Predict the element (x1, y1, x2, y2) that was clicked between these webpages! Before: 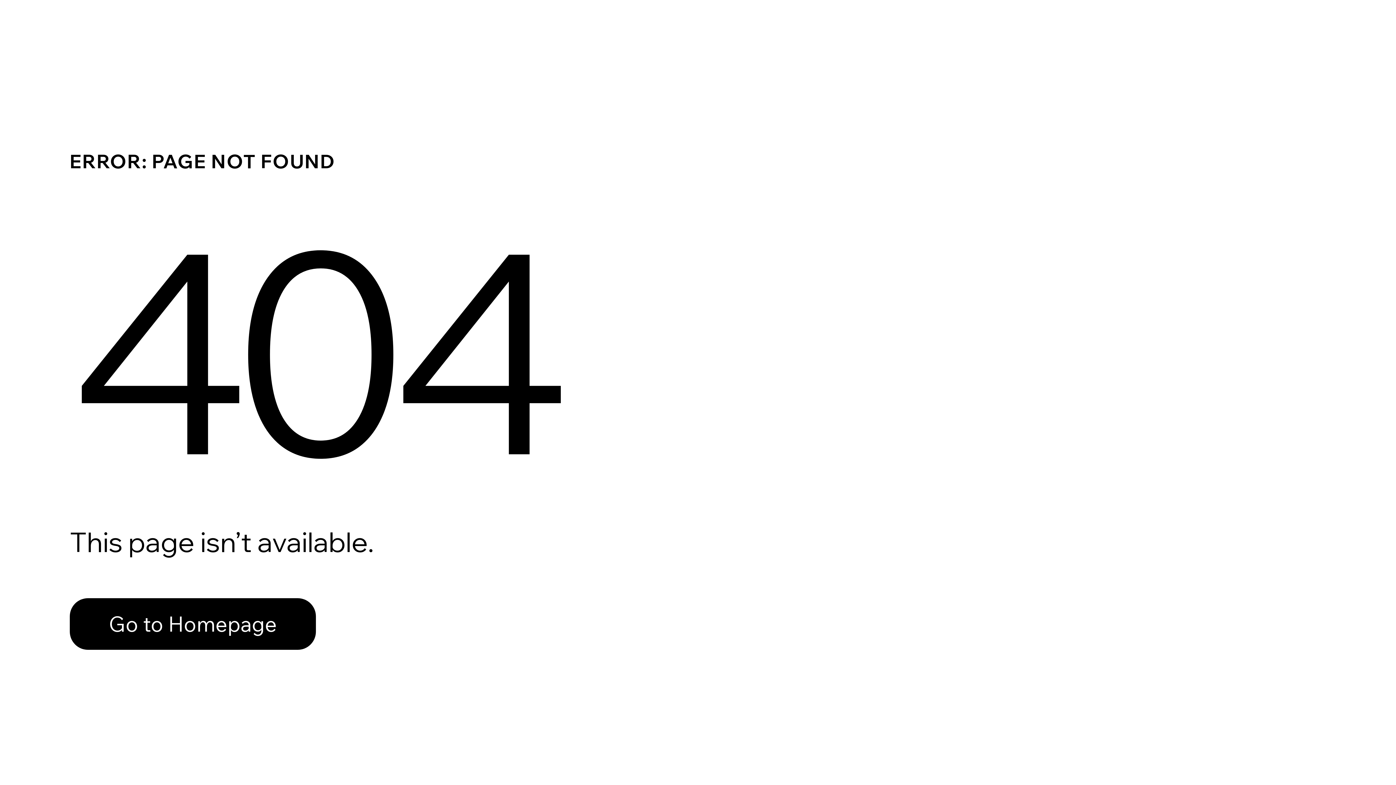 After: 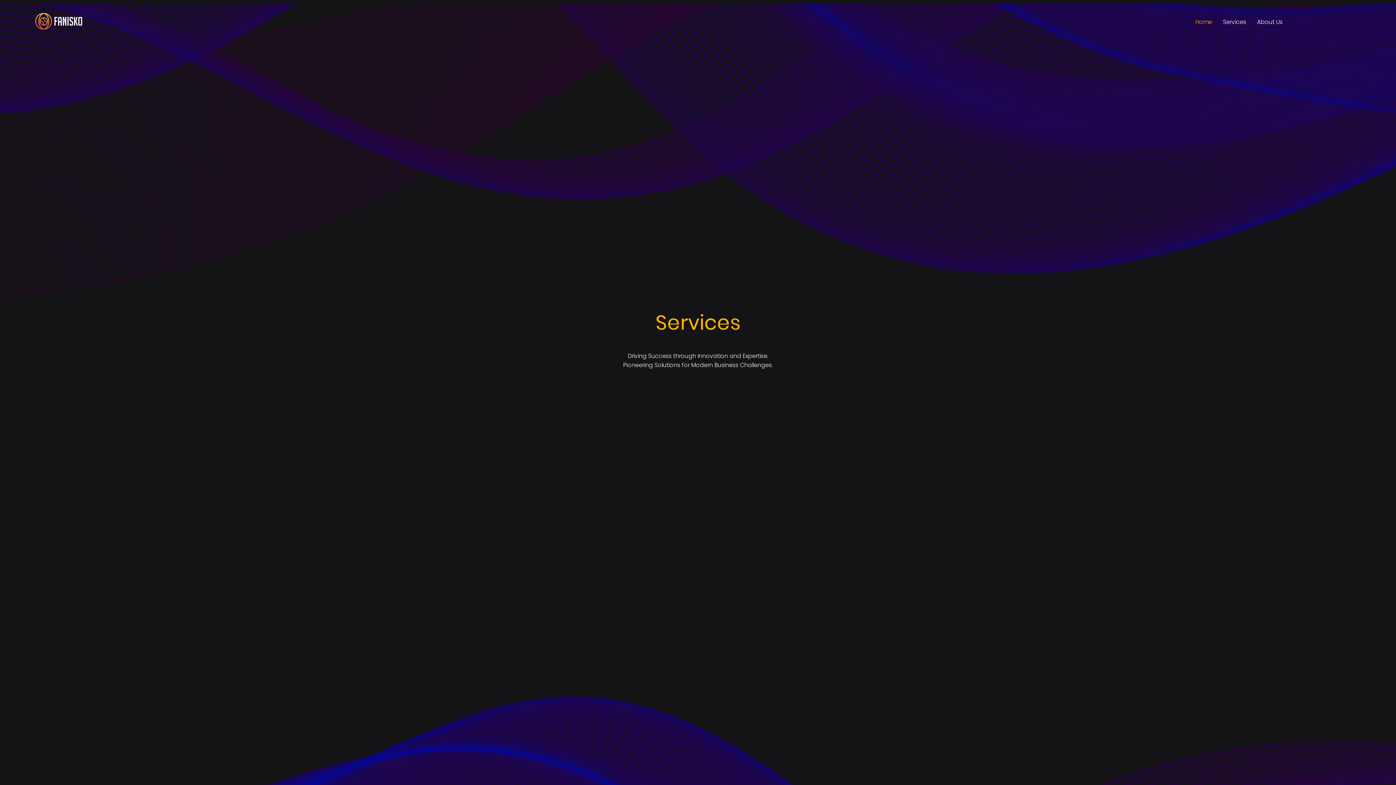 Action: bbox: (69, 598, 316, 650) label: Go to Homepage